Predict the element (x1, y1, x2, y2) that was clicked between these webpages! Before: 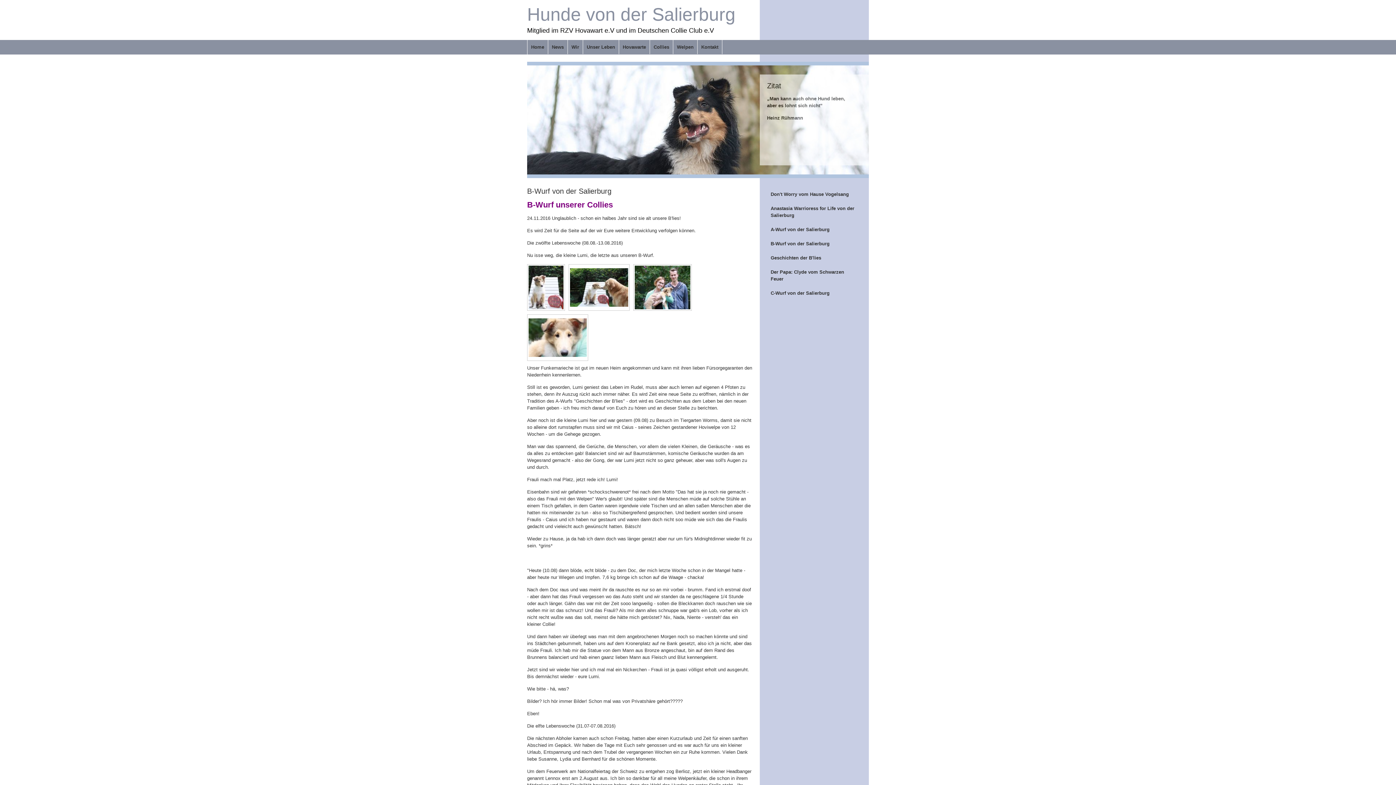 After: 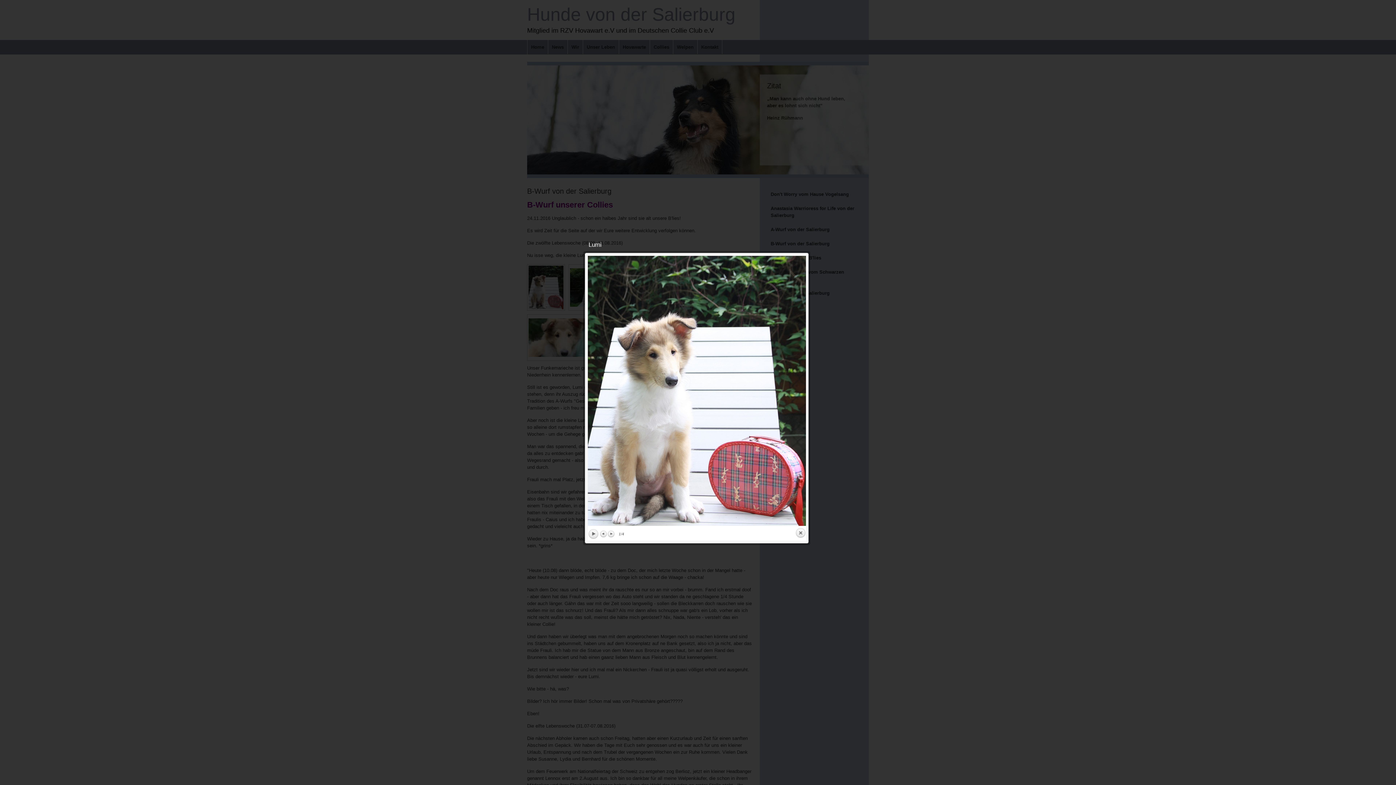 Action: bbox: (528, 265, 563, 309)